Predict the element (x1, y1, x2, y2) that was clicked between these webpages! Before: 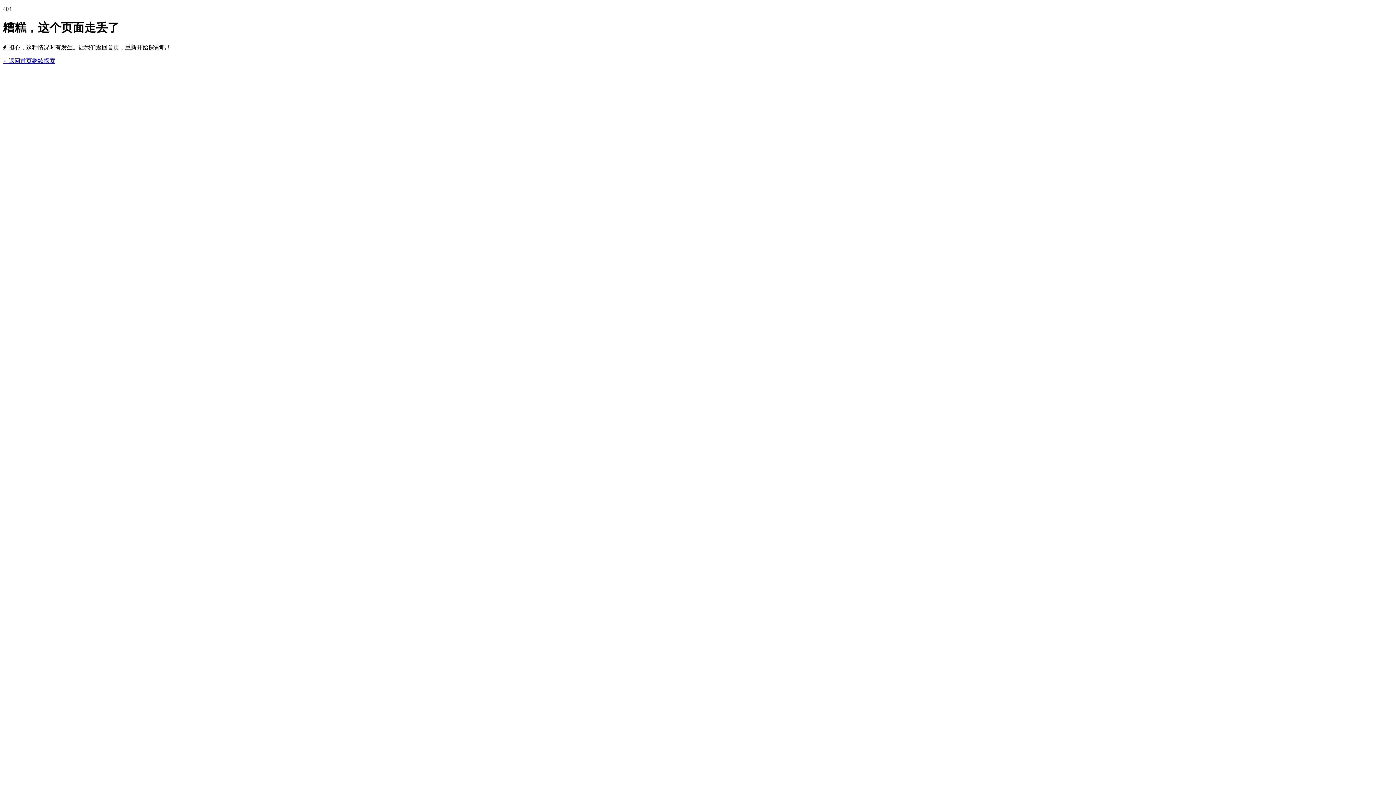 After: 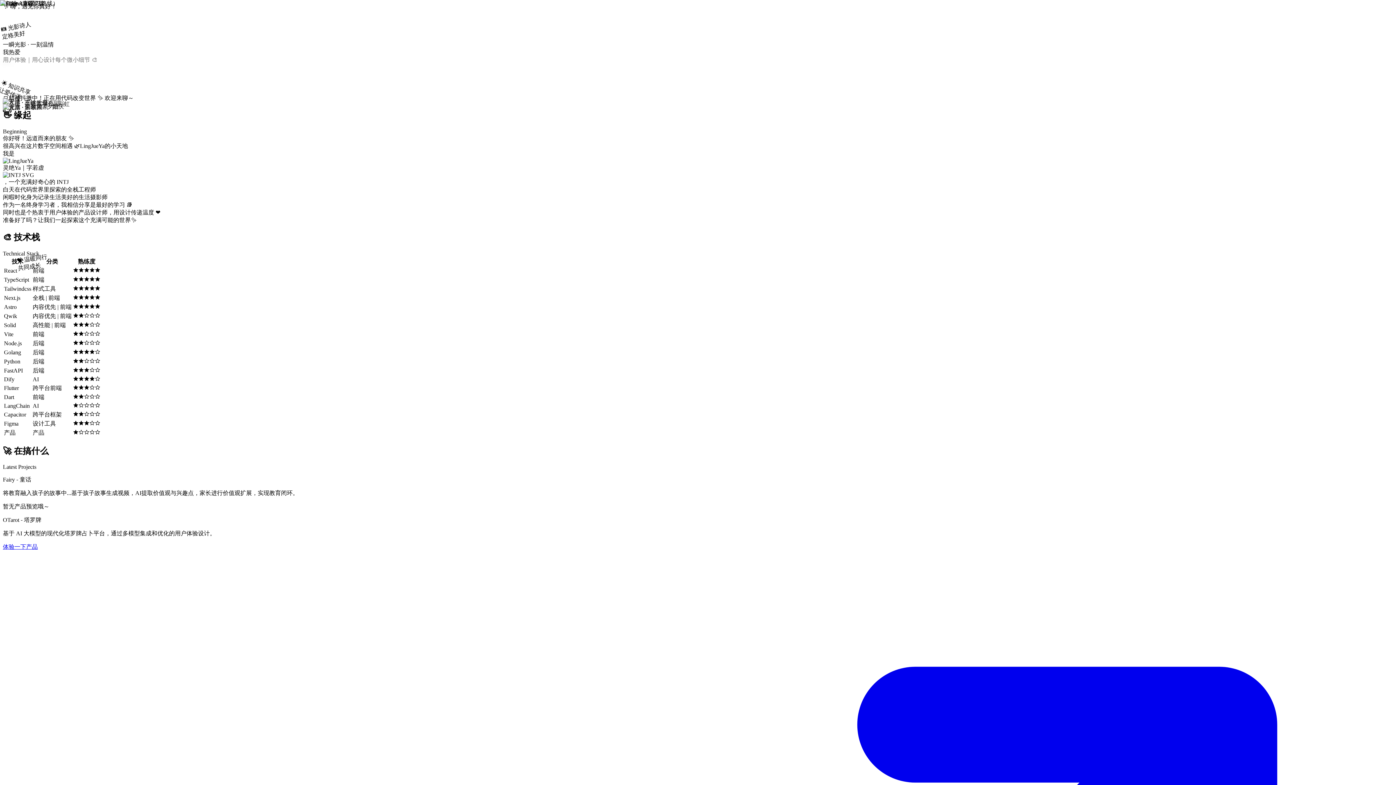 Action: label: 返回首页 bbox: (2, 57, 55, 63)